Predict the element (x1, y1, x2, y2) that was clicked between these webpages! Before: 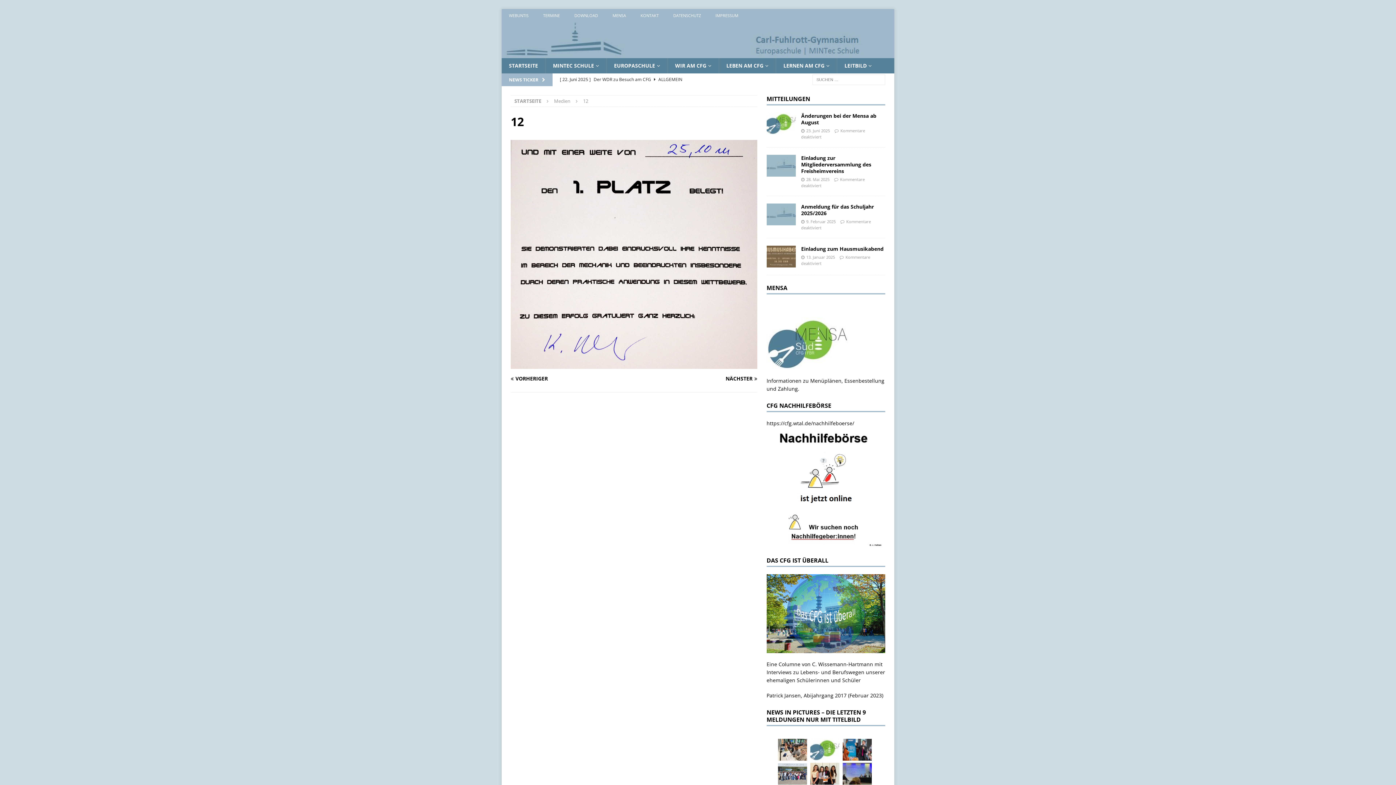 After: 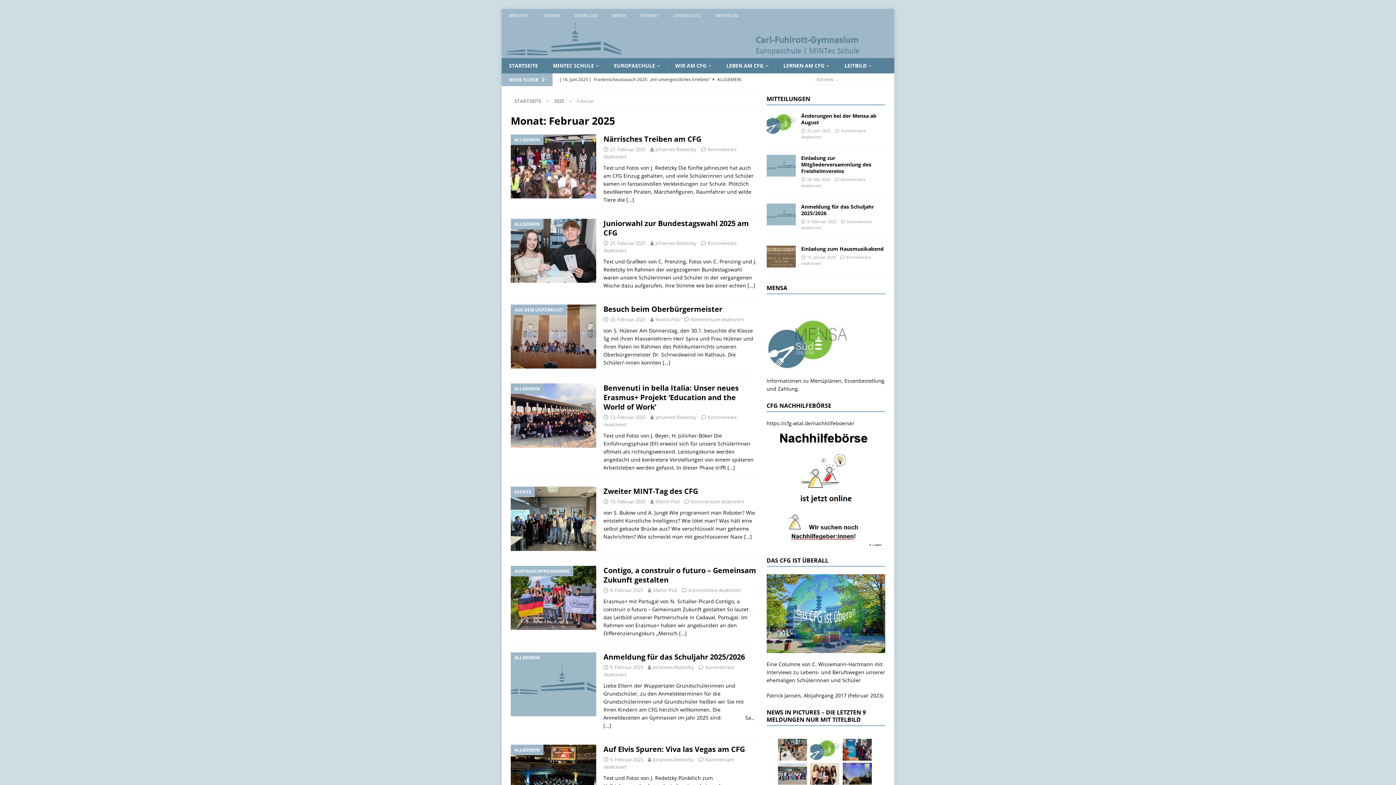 Action: bbox: (806, 218, 835, 224) label: 9. Februar 2025